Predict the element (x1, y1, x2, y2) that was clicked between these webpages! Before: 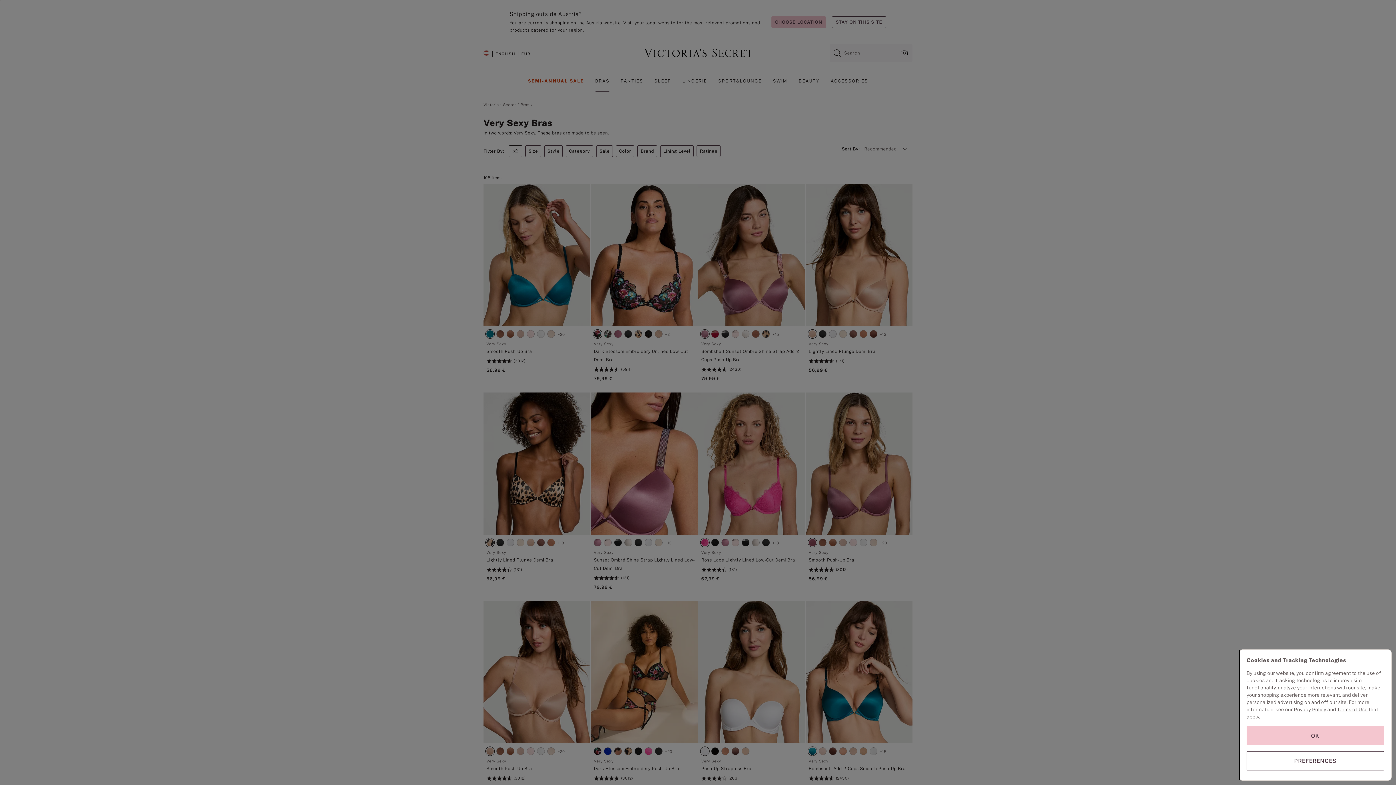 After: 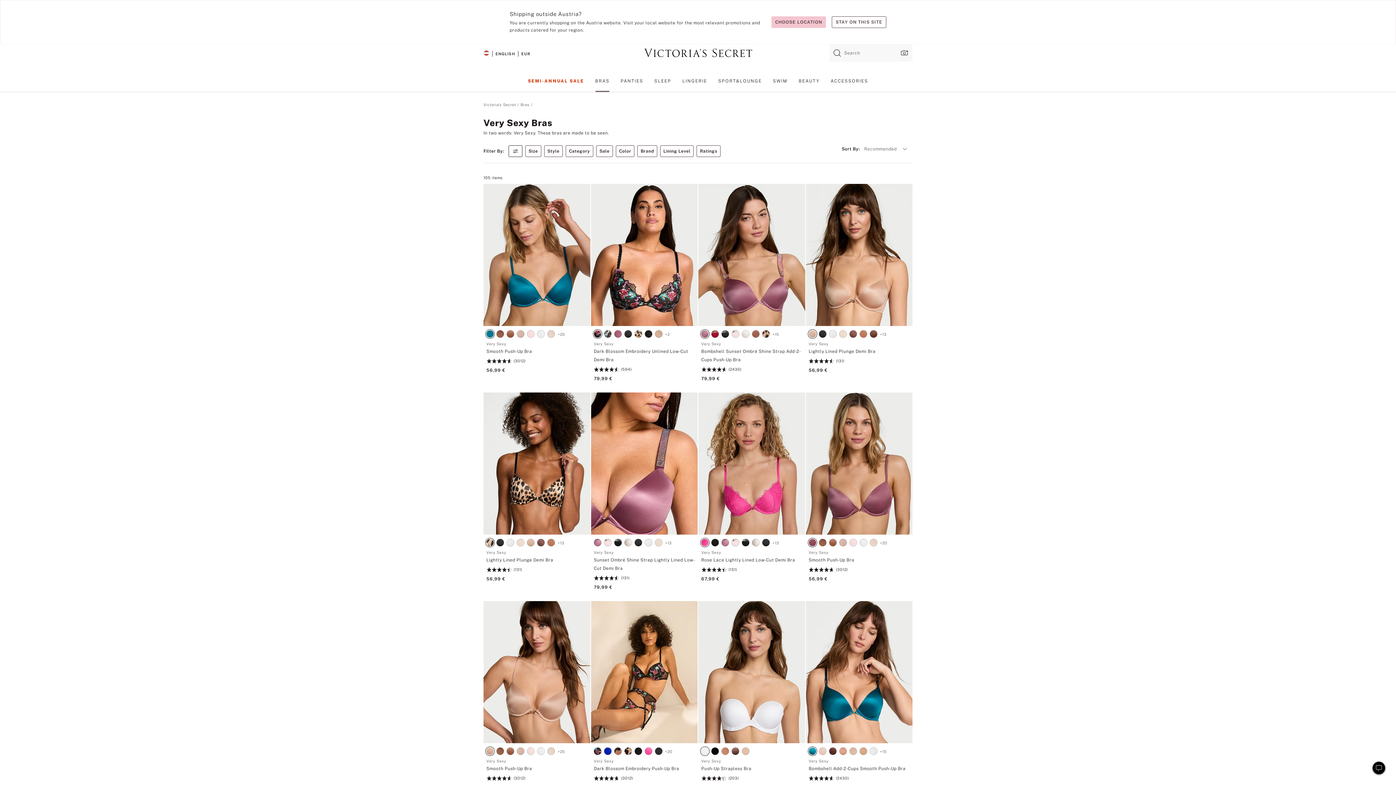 Action: bbox: (1246, 726, 1384, 745) label: OK